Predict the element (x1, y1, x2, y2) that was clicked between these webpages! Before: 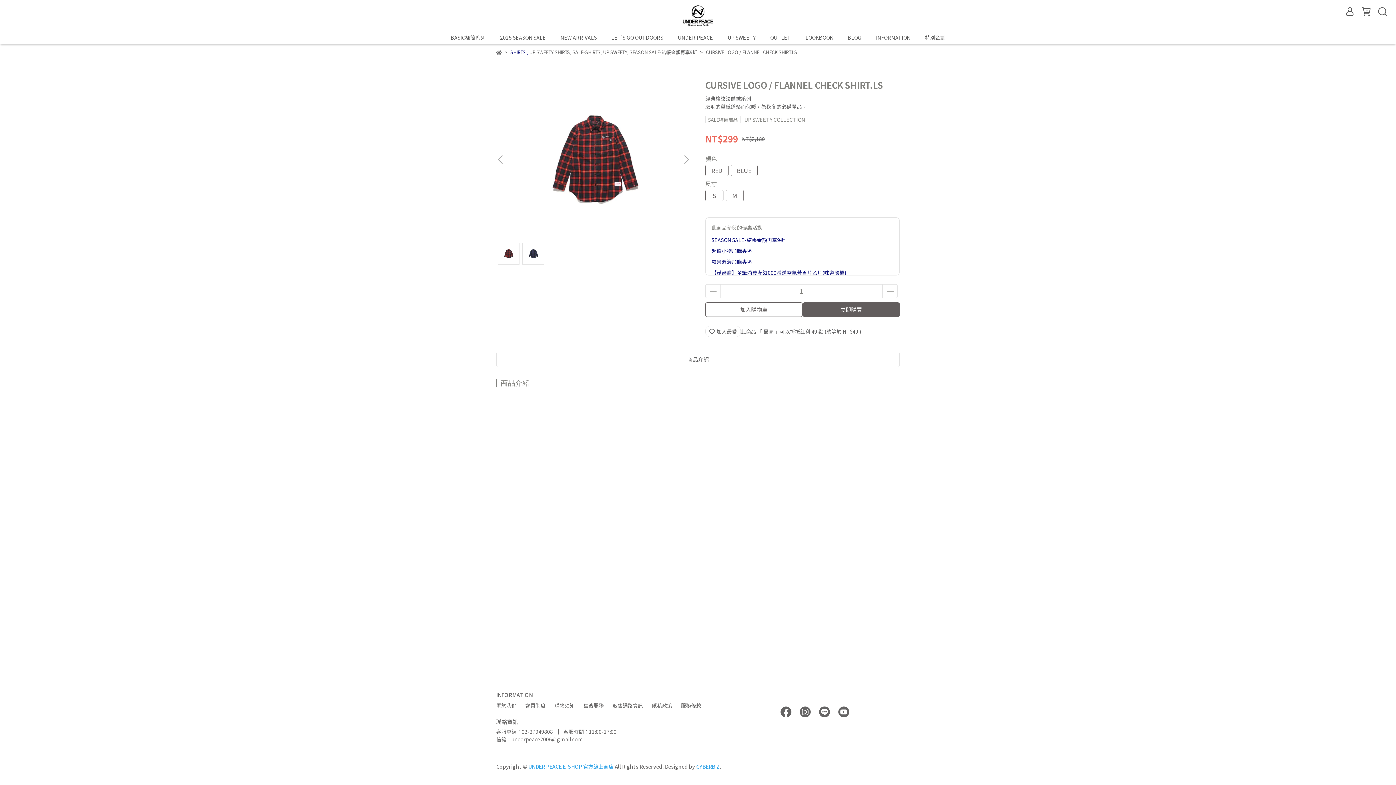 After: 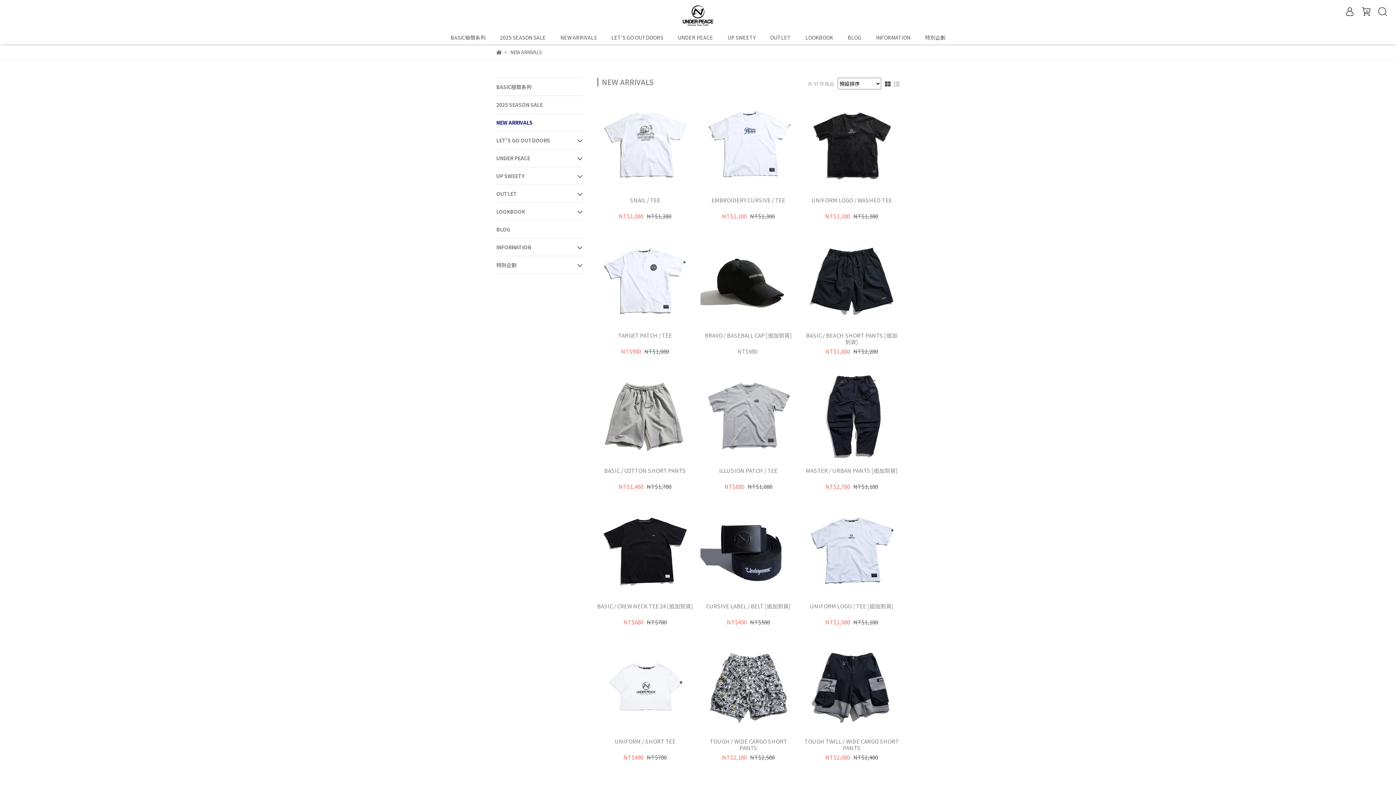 Action: bbox: (560, 33, 596, 41) label: NEW ARRIVALS